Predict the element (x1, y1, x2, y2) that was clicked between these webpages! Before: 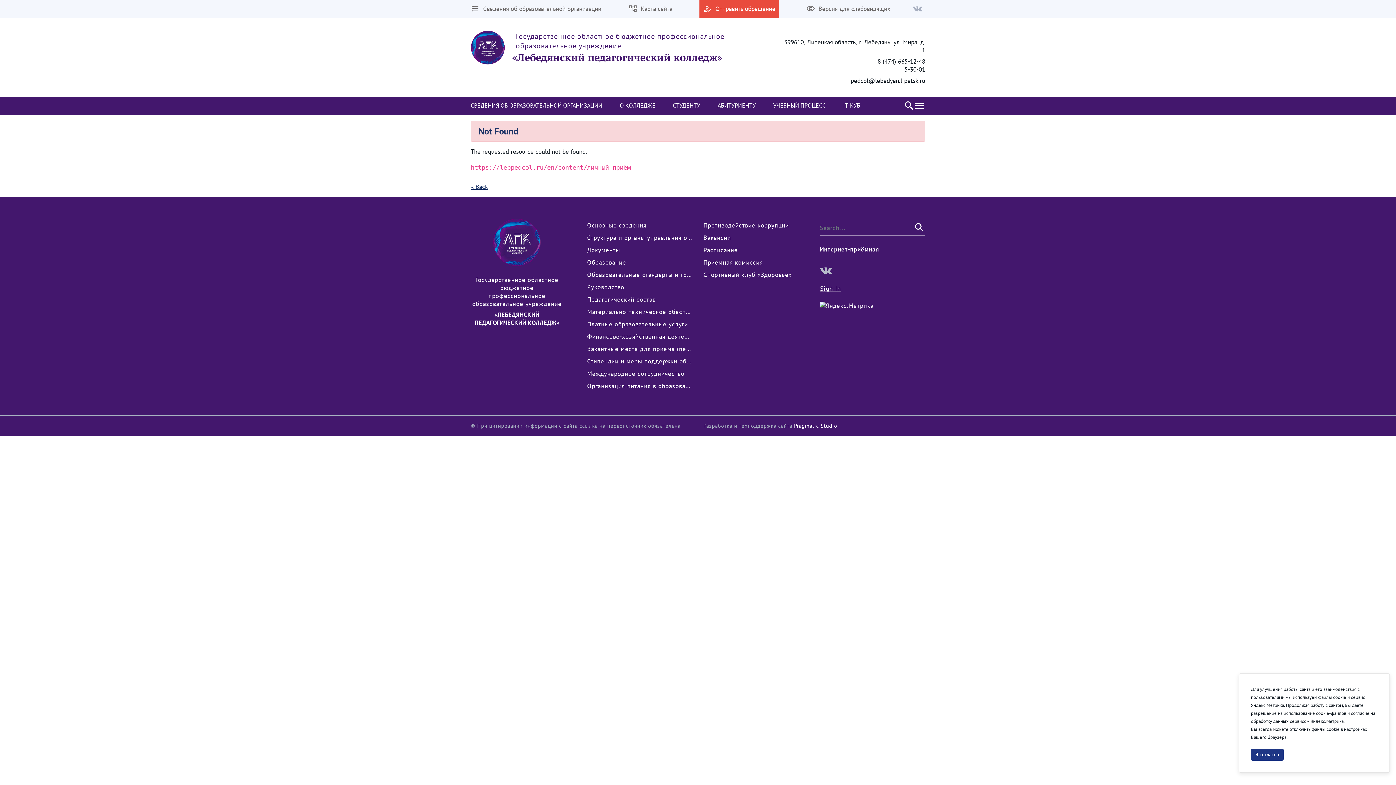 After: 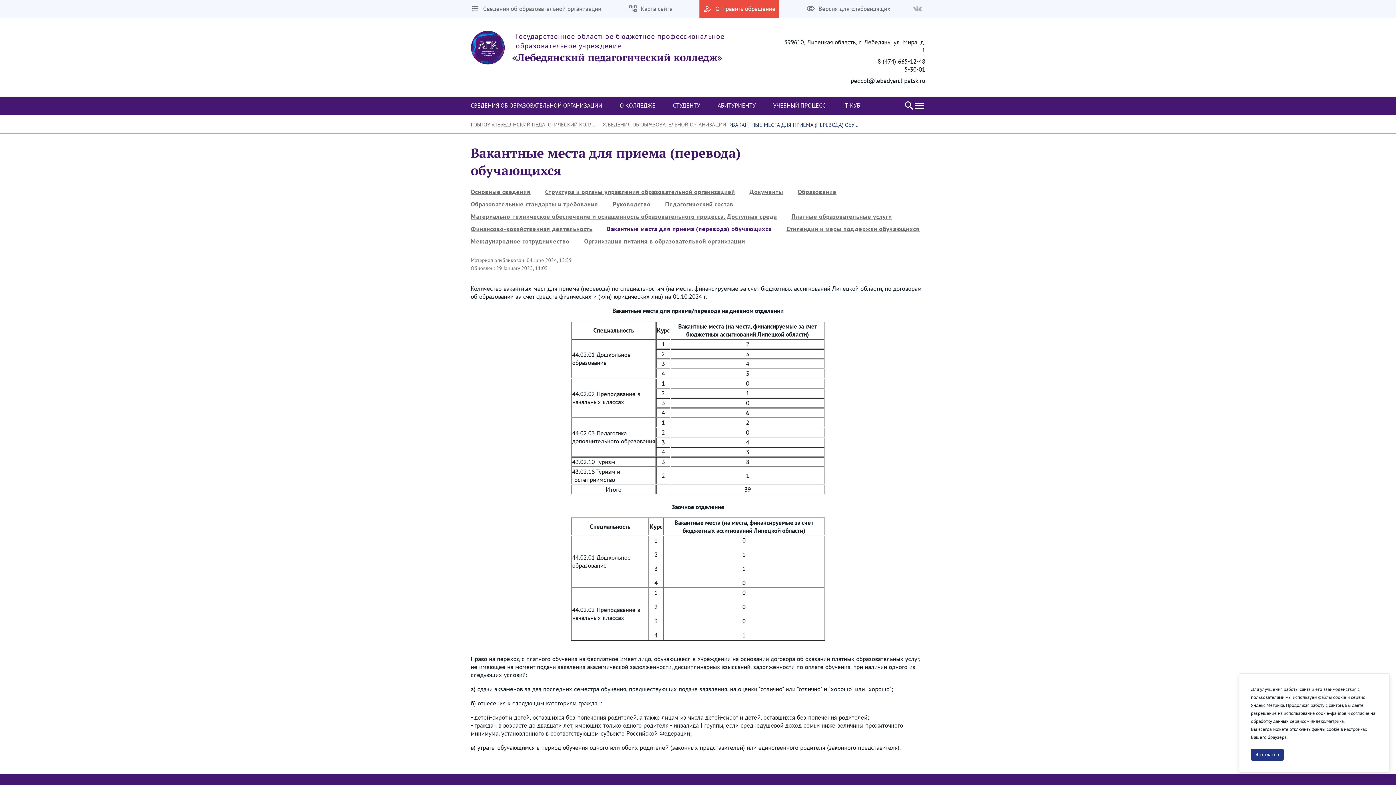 Action: label: Вакантные места для приема (перевода) обучающихся bbox: (587, 345, 692, 353)